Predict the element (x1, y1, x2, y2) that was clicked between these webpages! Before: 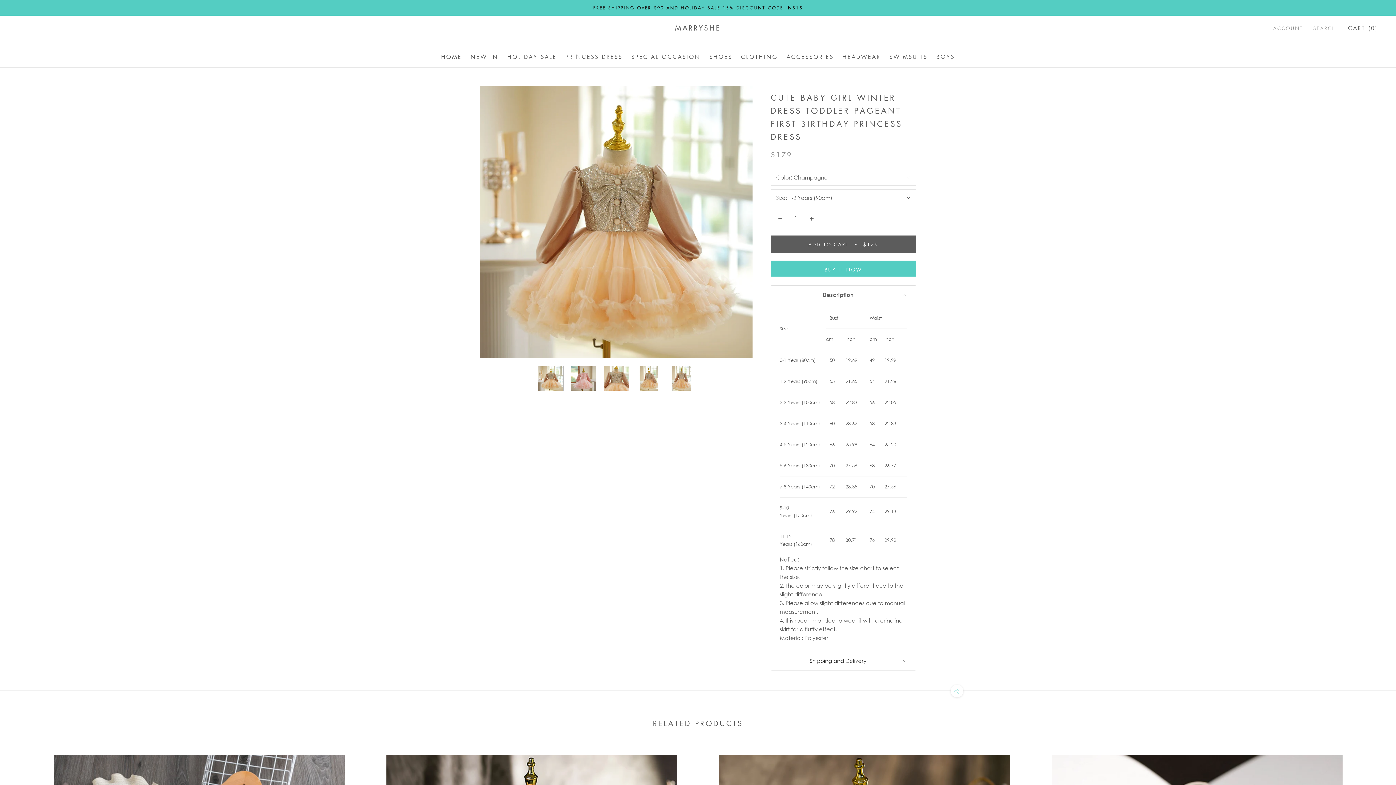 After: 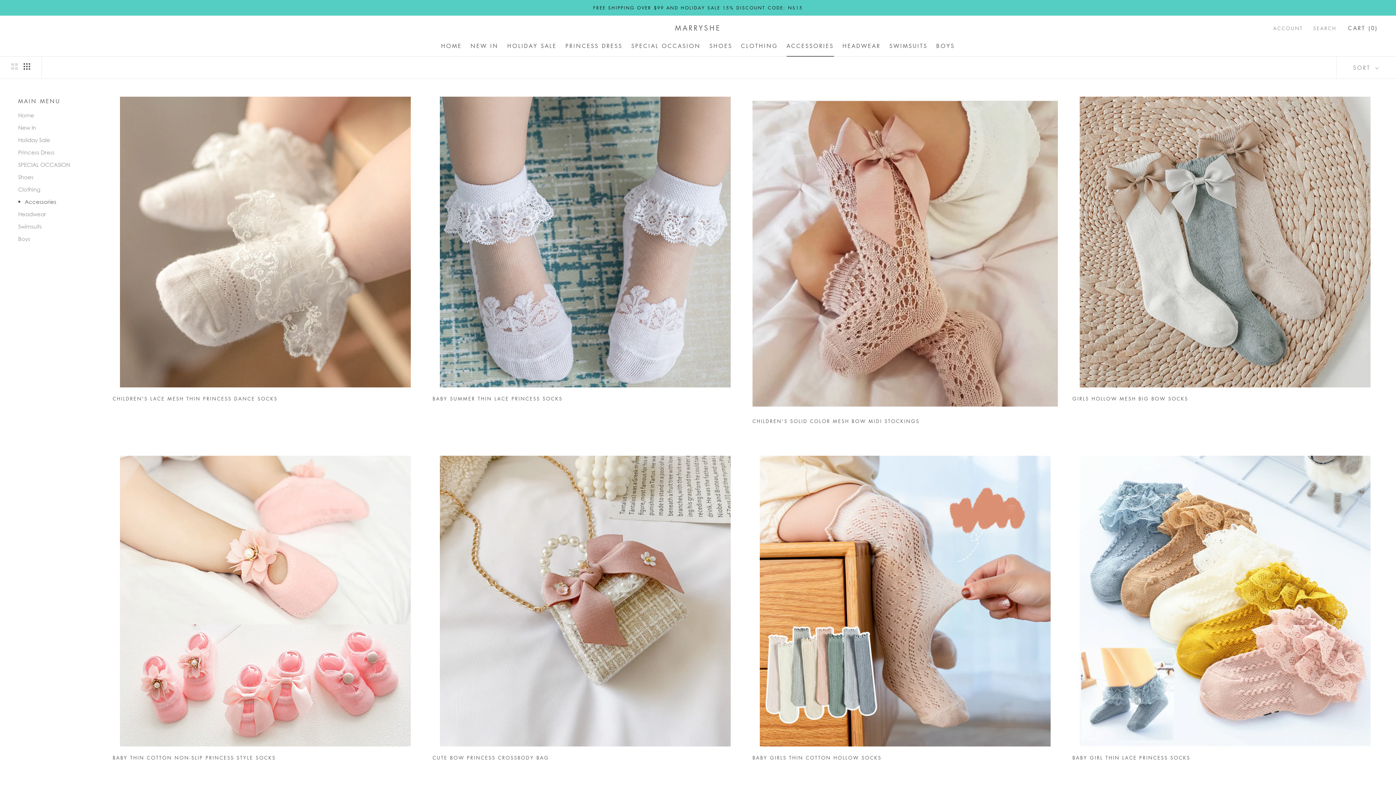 Action: bbox: (786, 53, 834, 60) label: ACCESSORIES
ACCESSORIES